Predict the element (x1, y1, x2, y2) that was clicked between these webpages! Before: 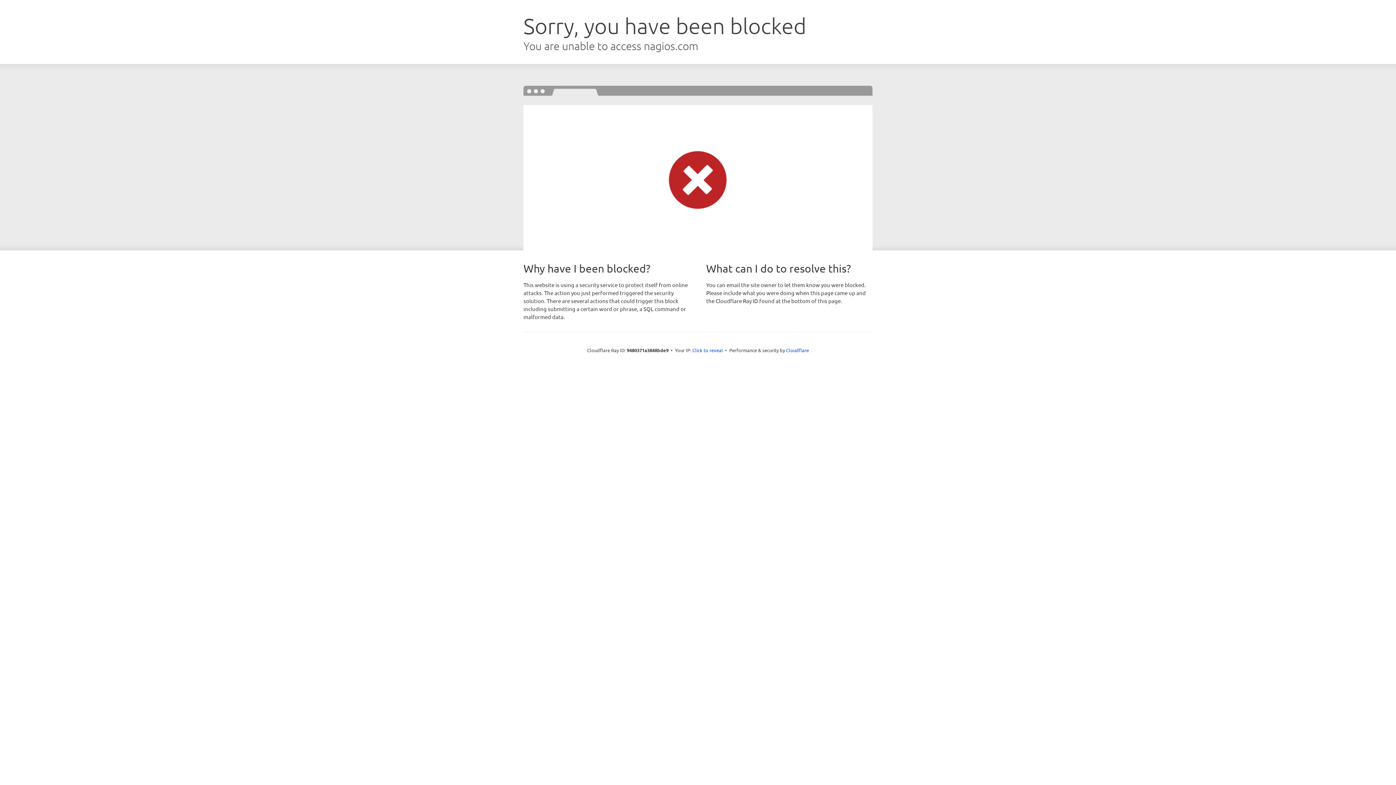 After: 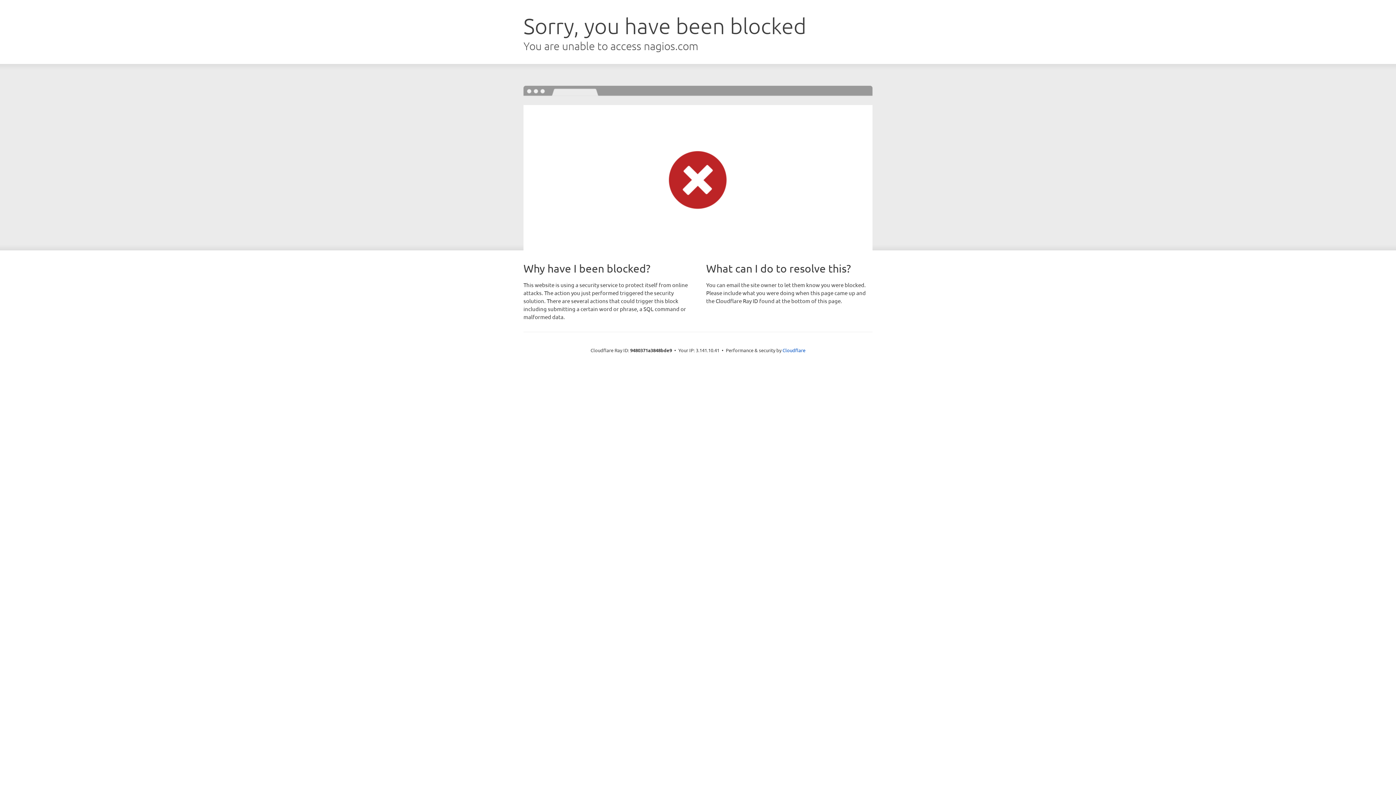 Action: bbox: (692, 346, 723, 353) label: Click to reveal